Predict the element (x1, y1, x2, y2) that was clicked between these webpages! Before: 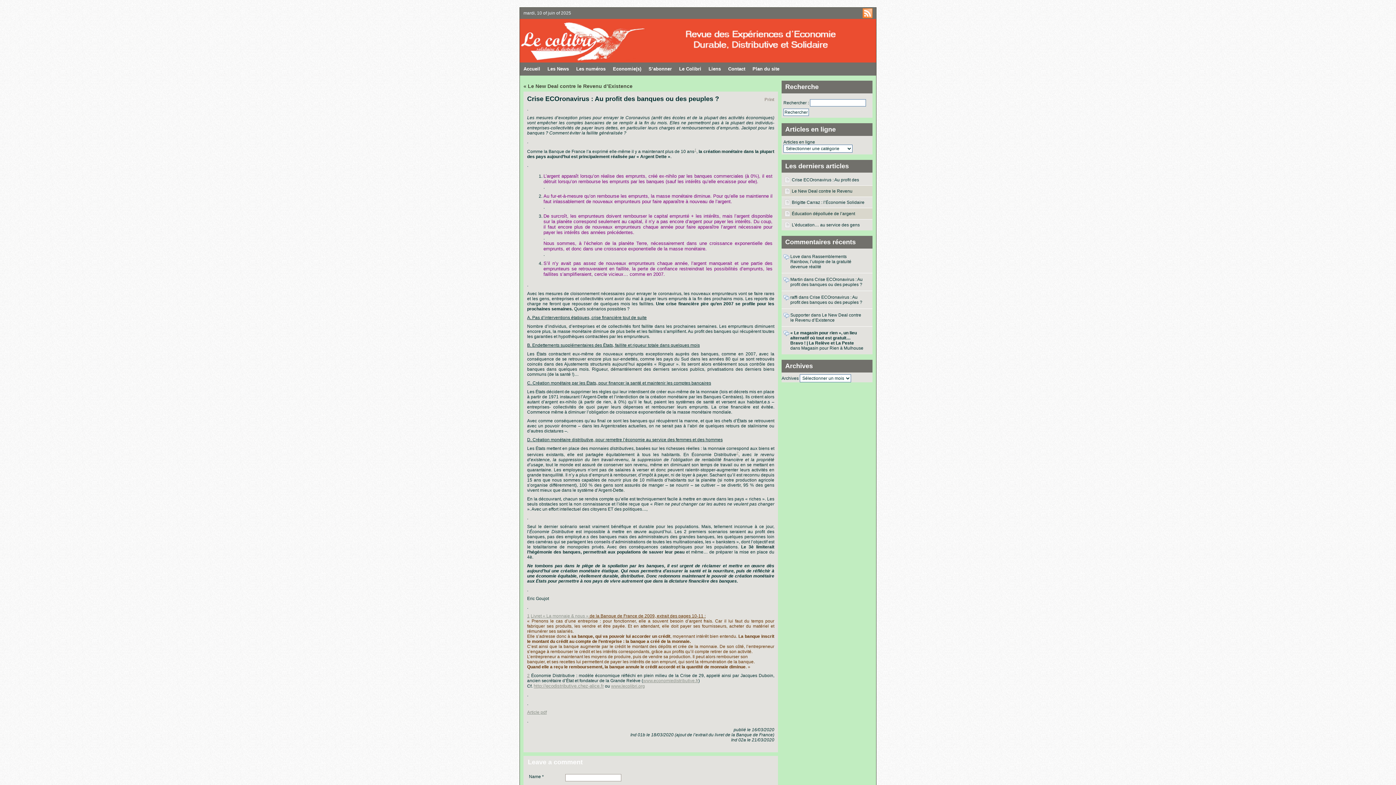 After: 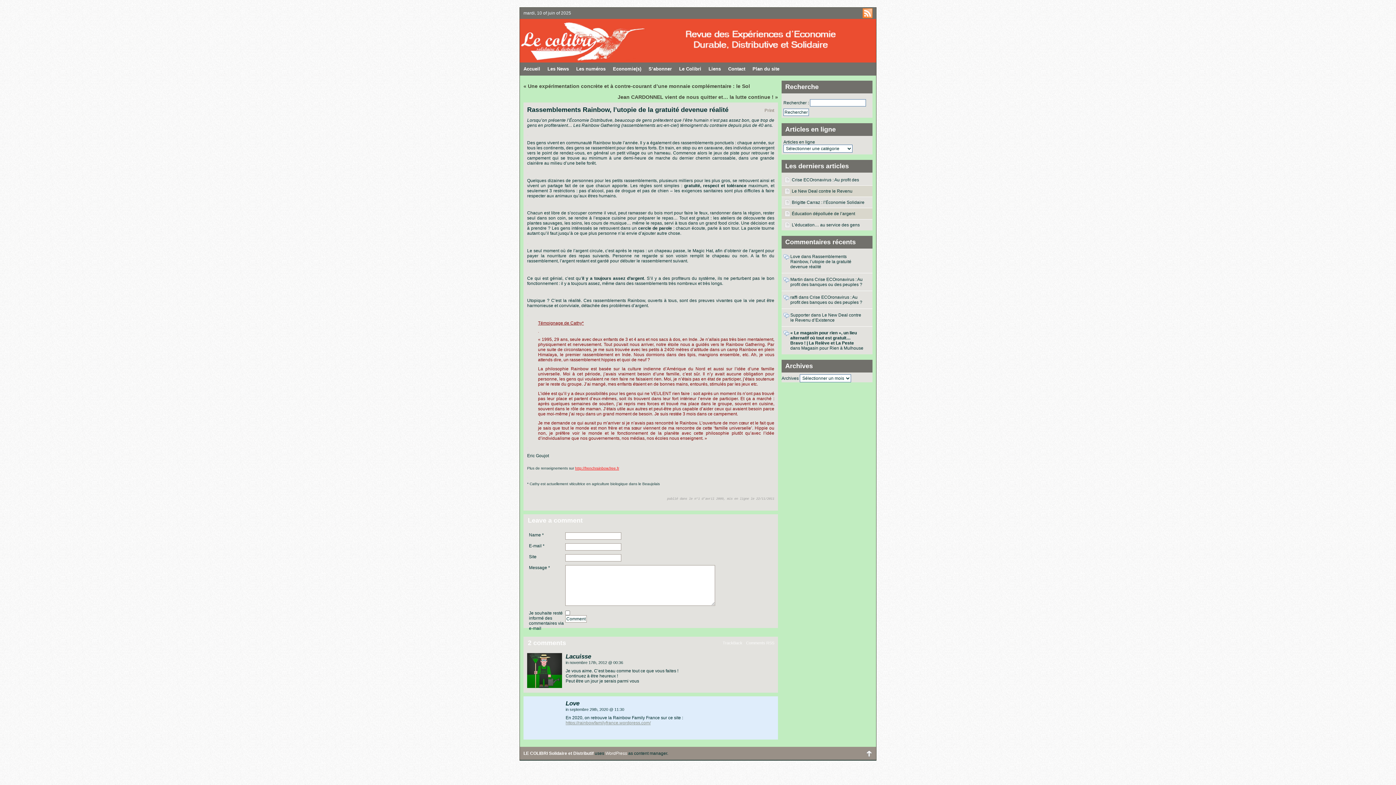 Action: bbox: (790, 254, 851, 269) label: Rassemblements Rainbow, l’utopie de la gratuité devenue réalité